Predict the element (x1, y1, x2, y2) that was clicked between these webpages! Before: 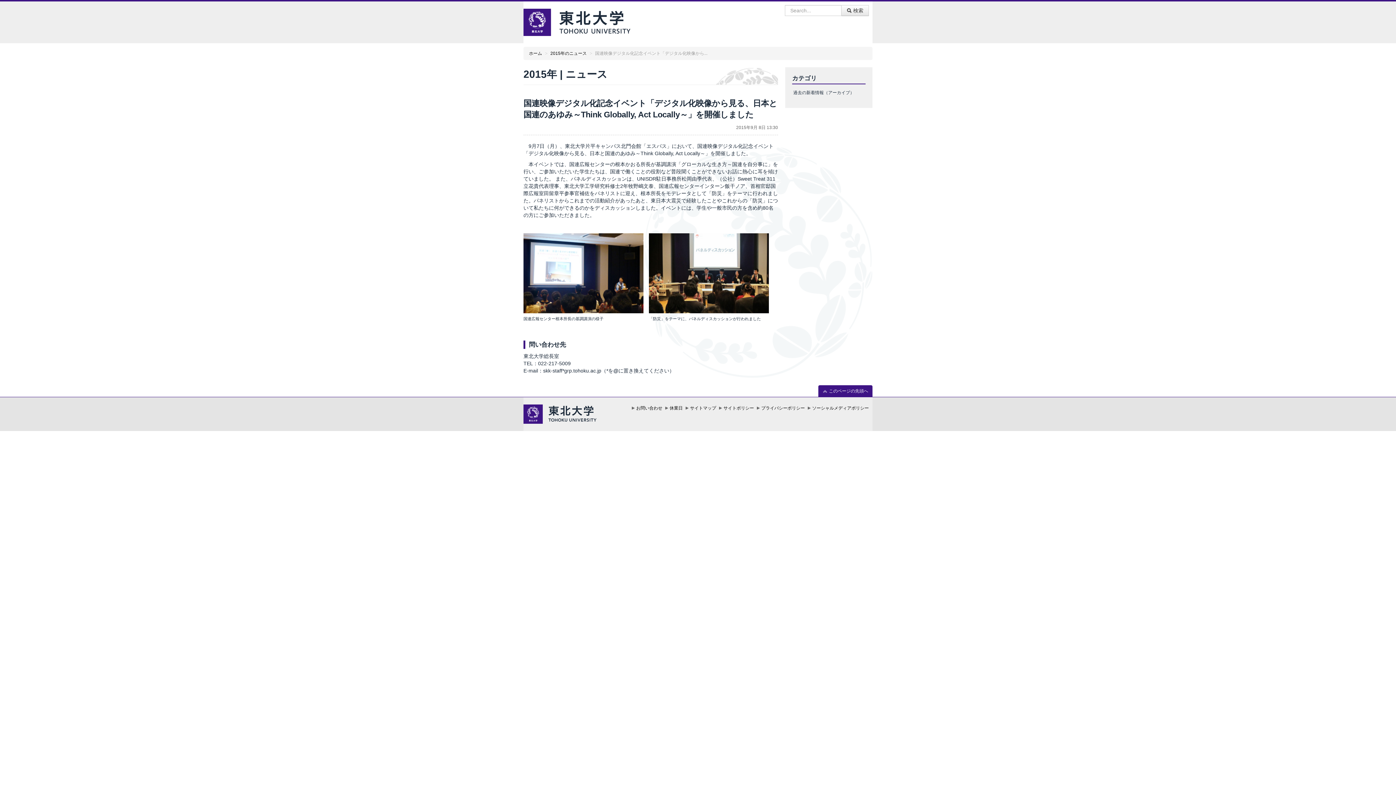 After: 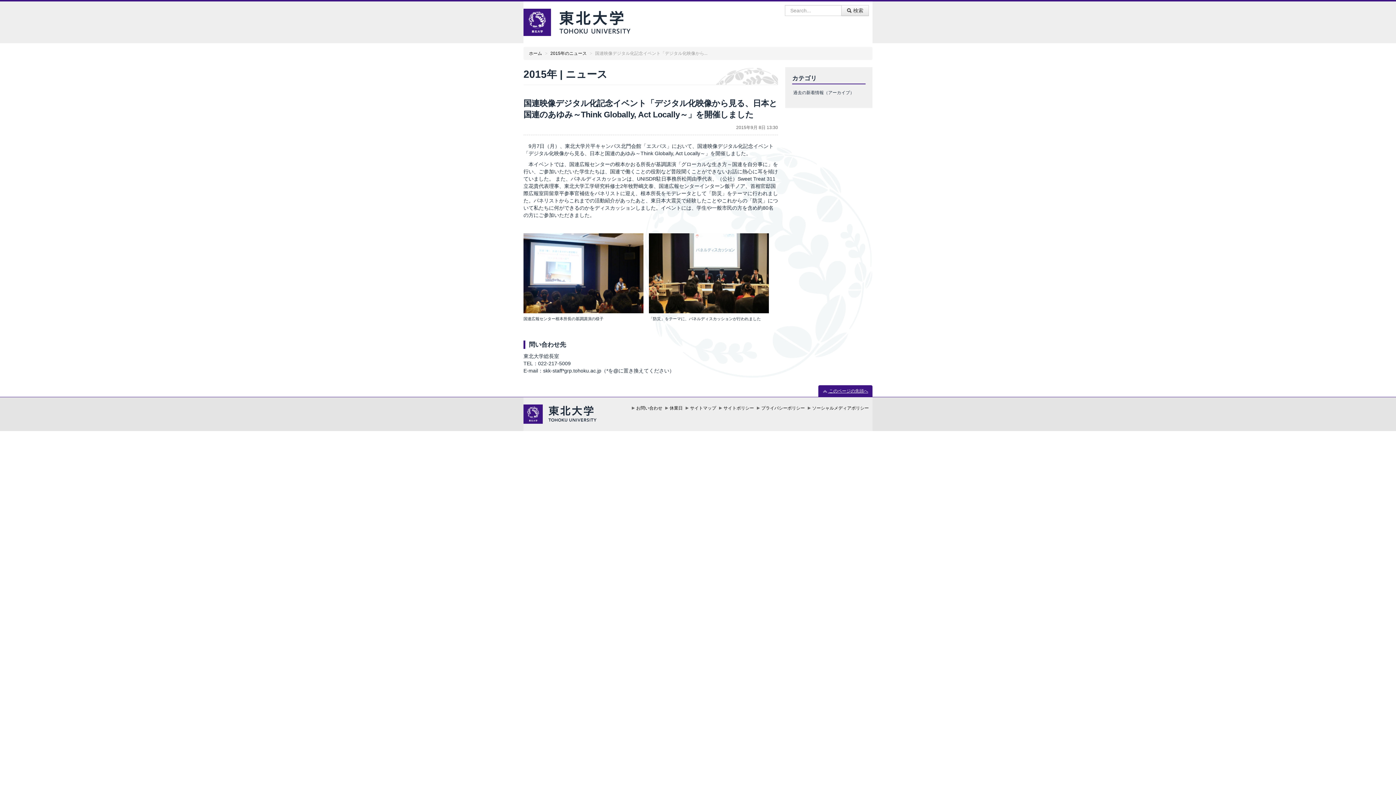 Action: bbox: (818, 385, 872, 397) label:  このページの先頭へ